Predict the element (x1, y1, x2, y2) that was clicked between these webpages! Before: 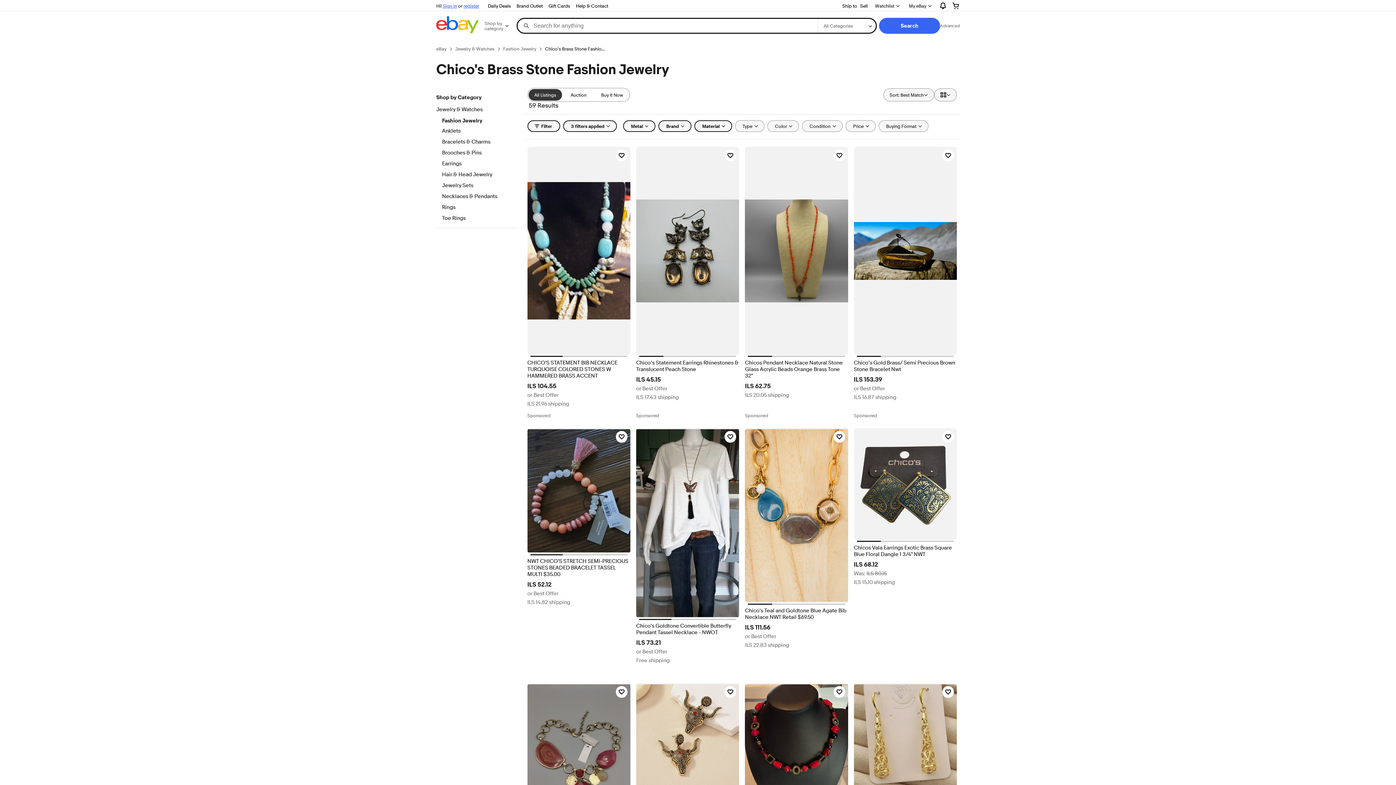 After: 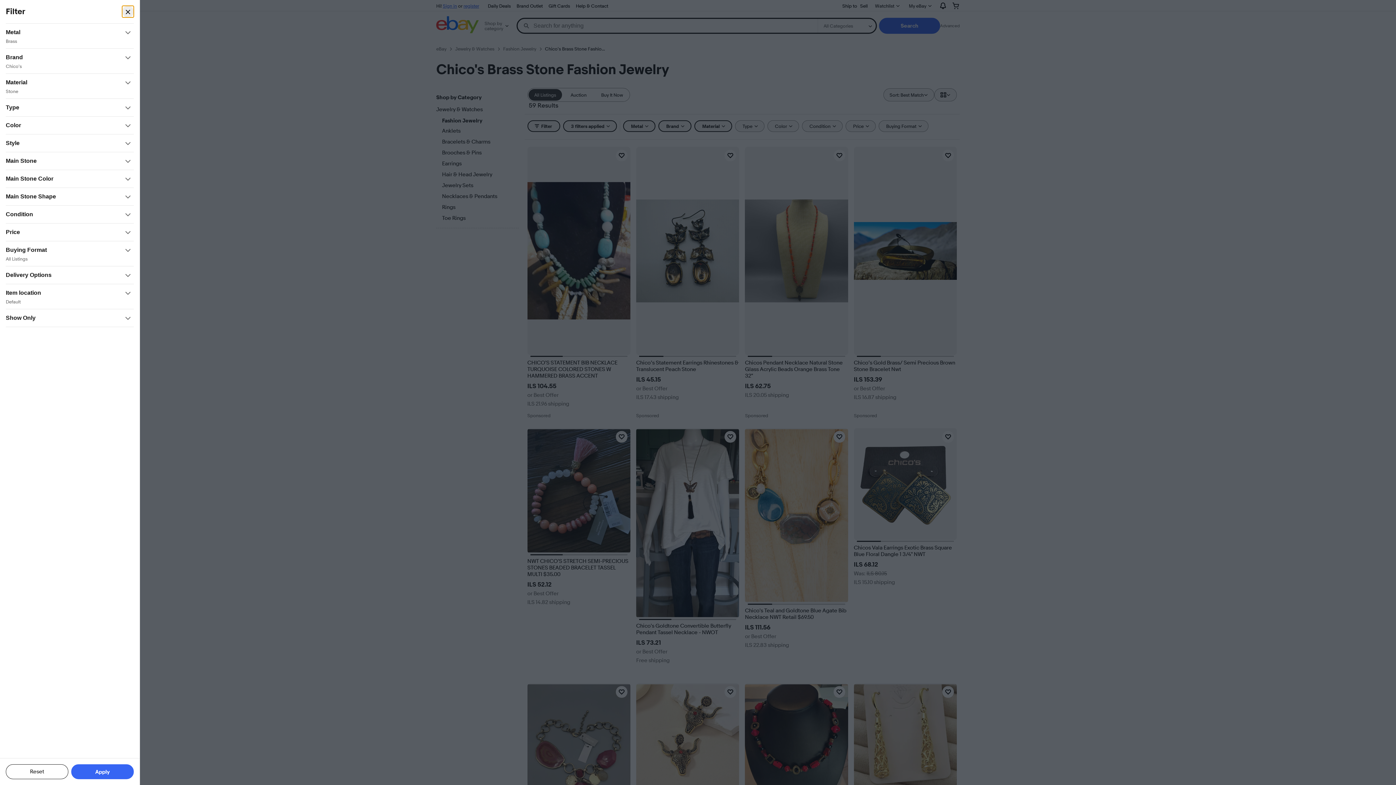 Action: bbox: (527, 120, 560, 132) label: Filter